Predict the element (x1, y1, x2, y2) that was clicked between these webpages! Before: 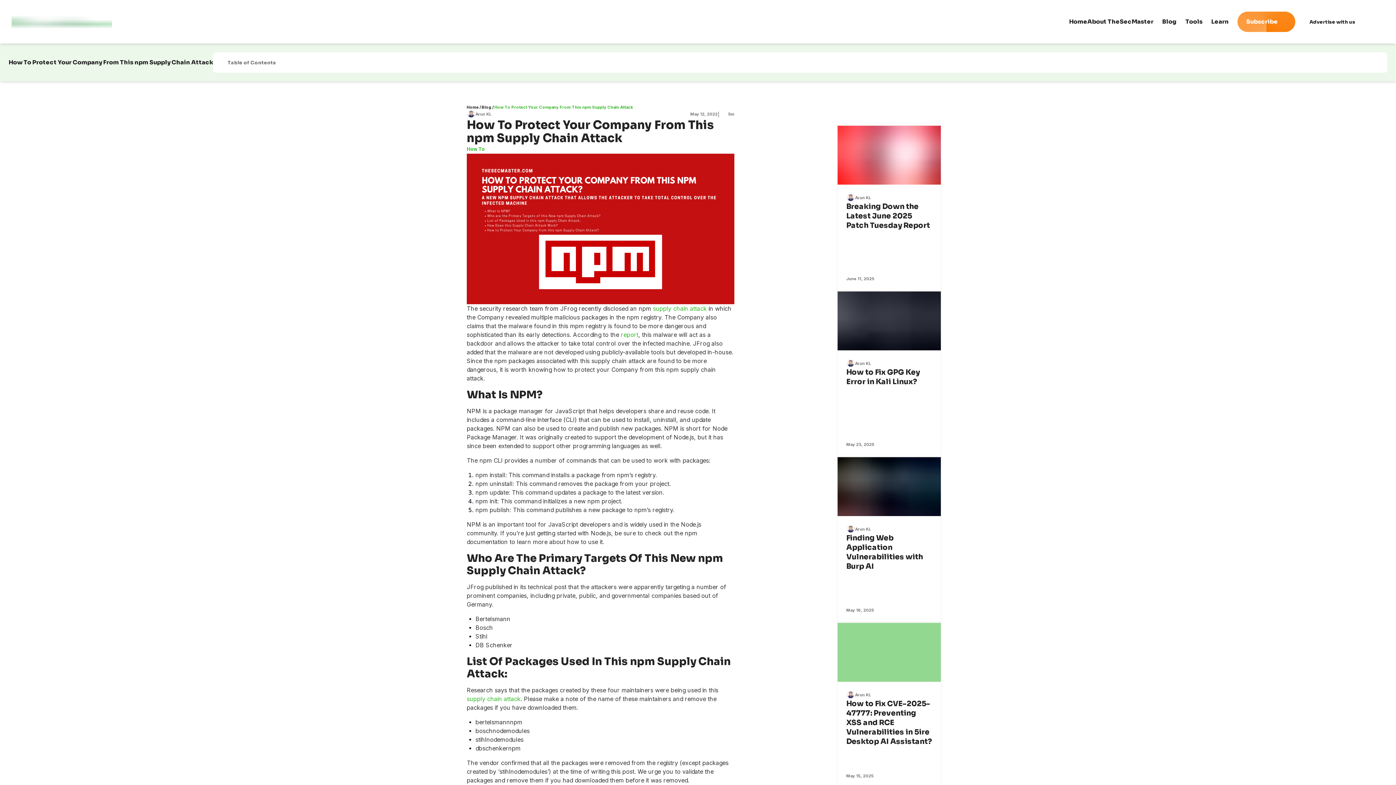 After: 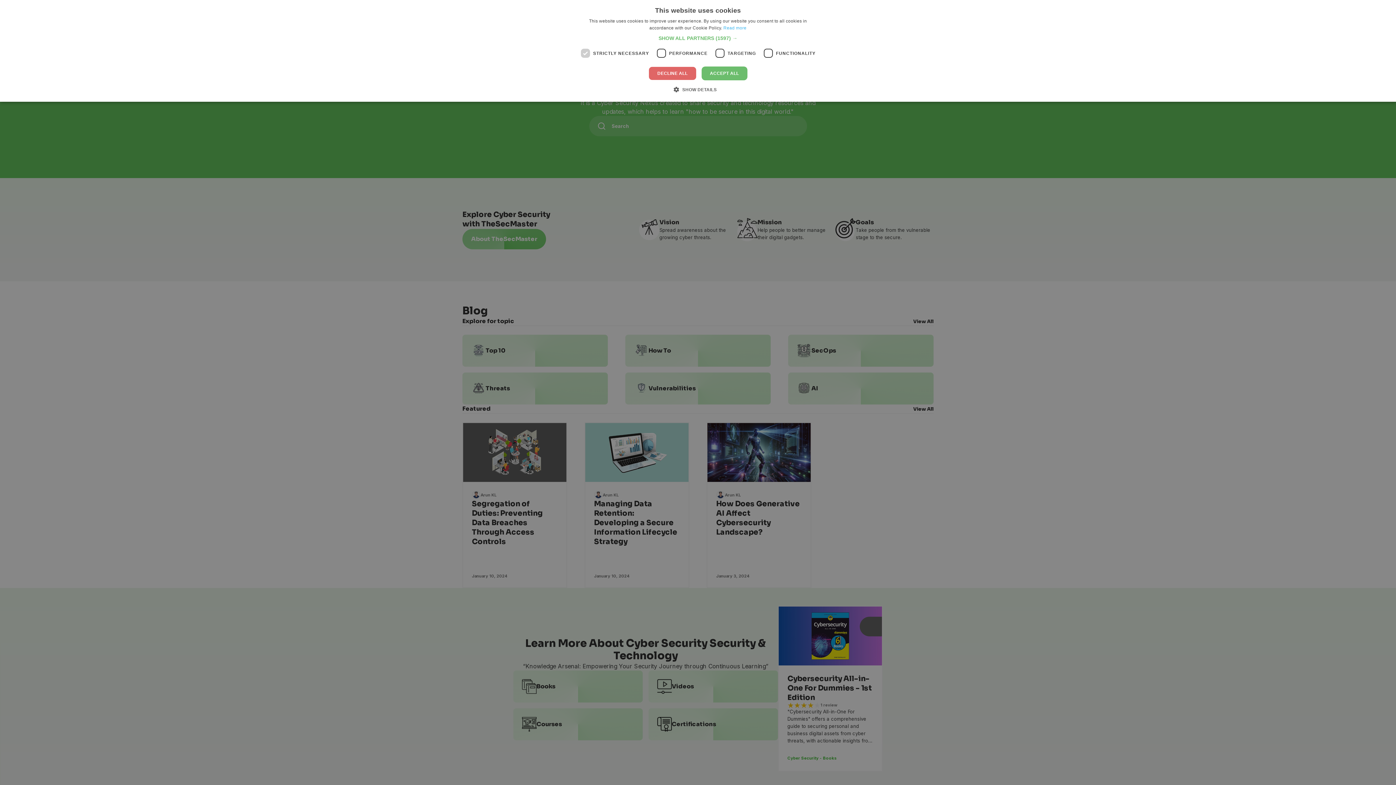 Action: bbox: (1069, 17, 1087, 25) label: Home